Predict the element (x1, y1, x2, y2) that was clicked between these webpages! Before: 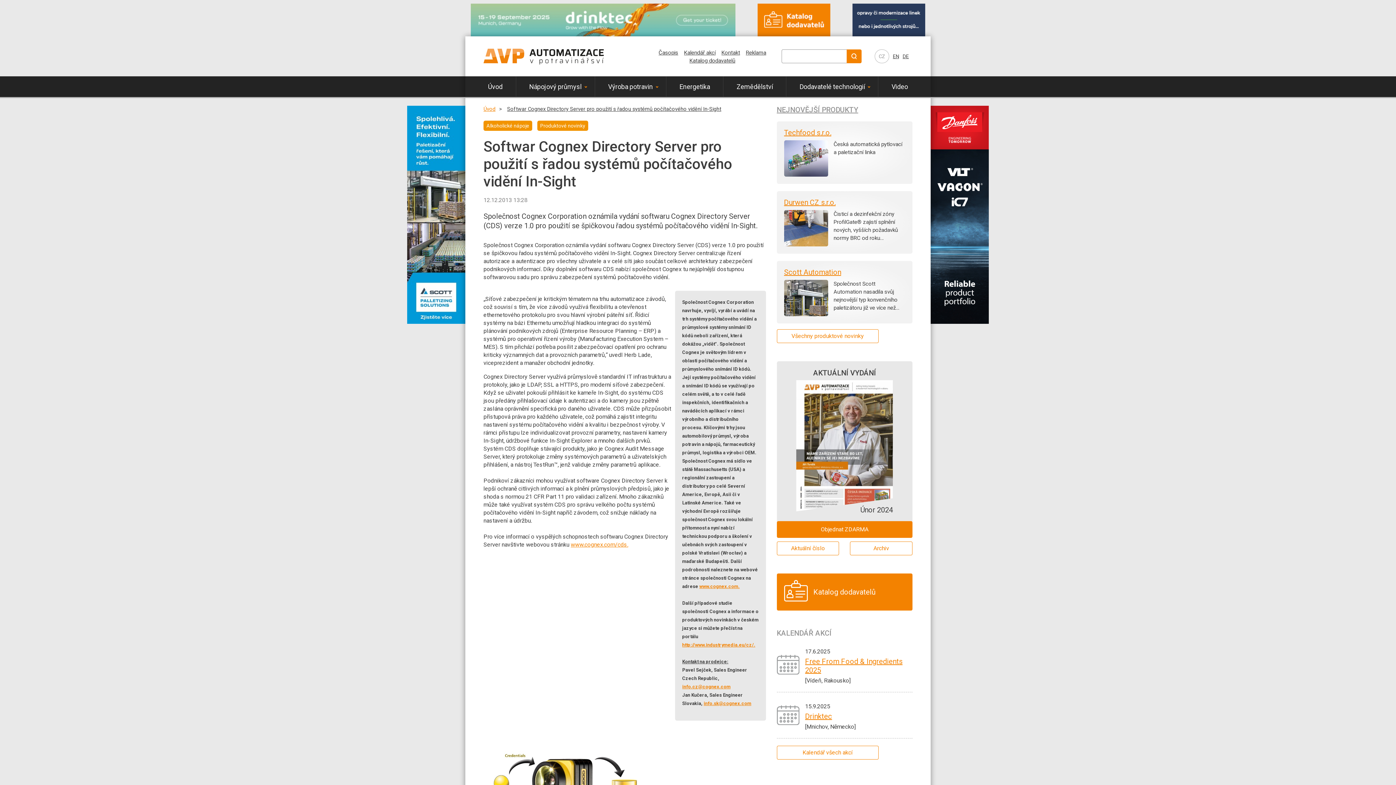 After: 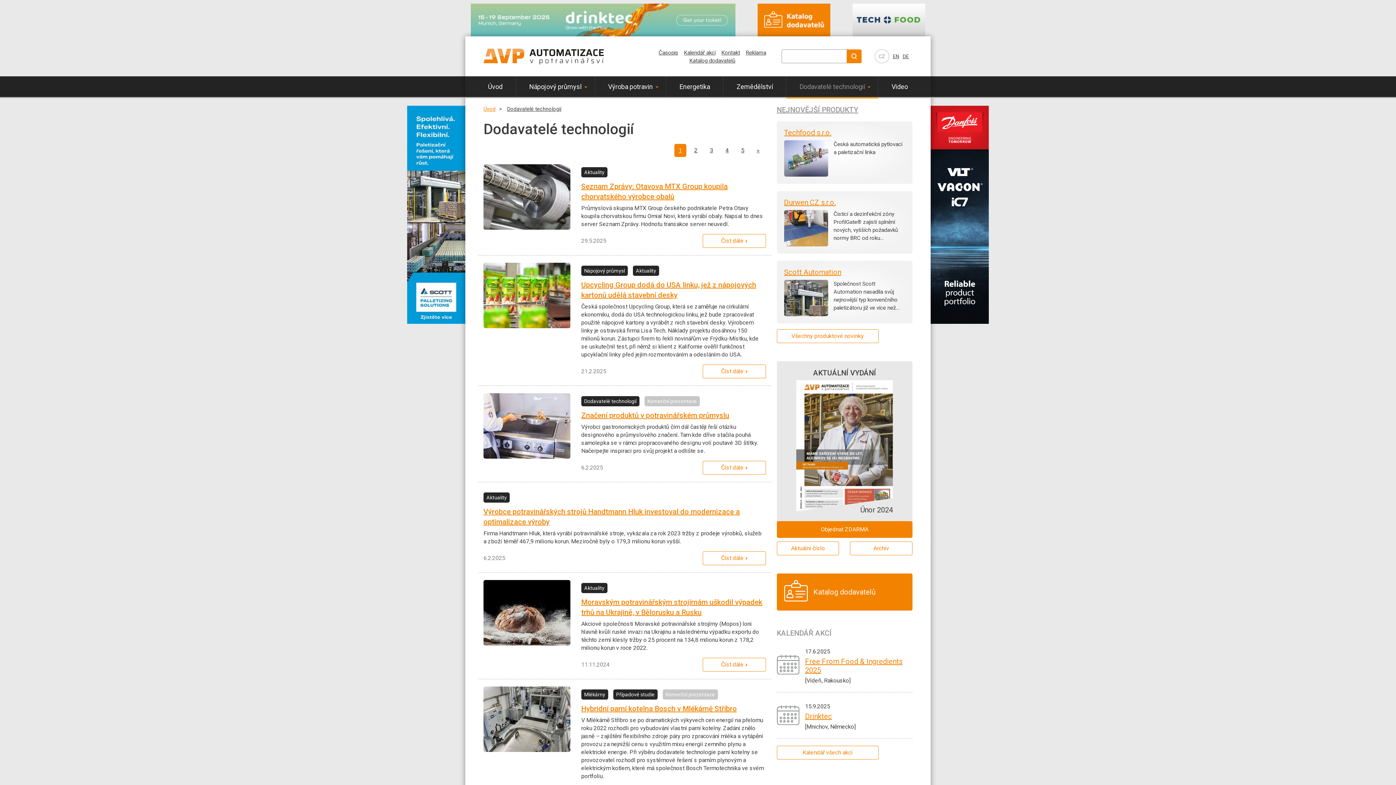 Action: label: Dodavatelé technologií bbox: (786, 76, 878, 97)